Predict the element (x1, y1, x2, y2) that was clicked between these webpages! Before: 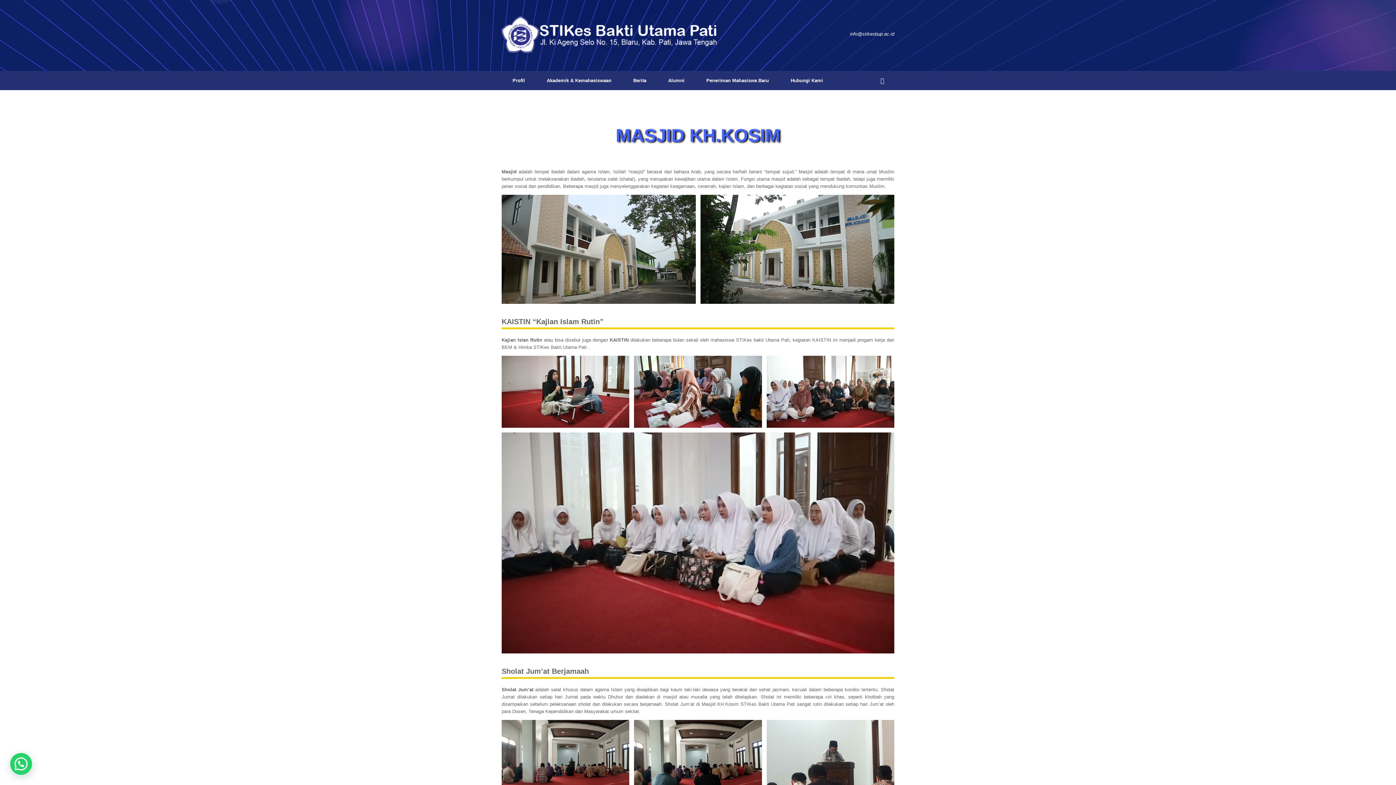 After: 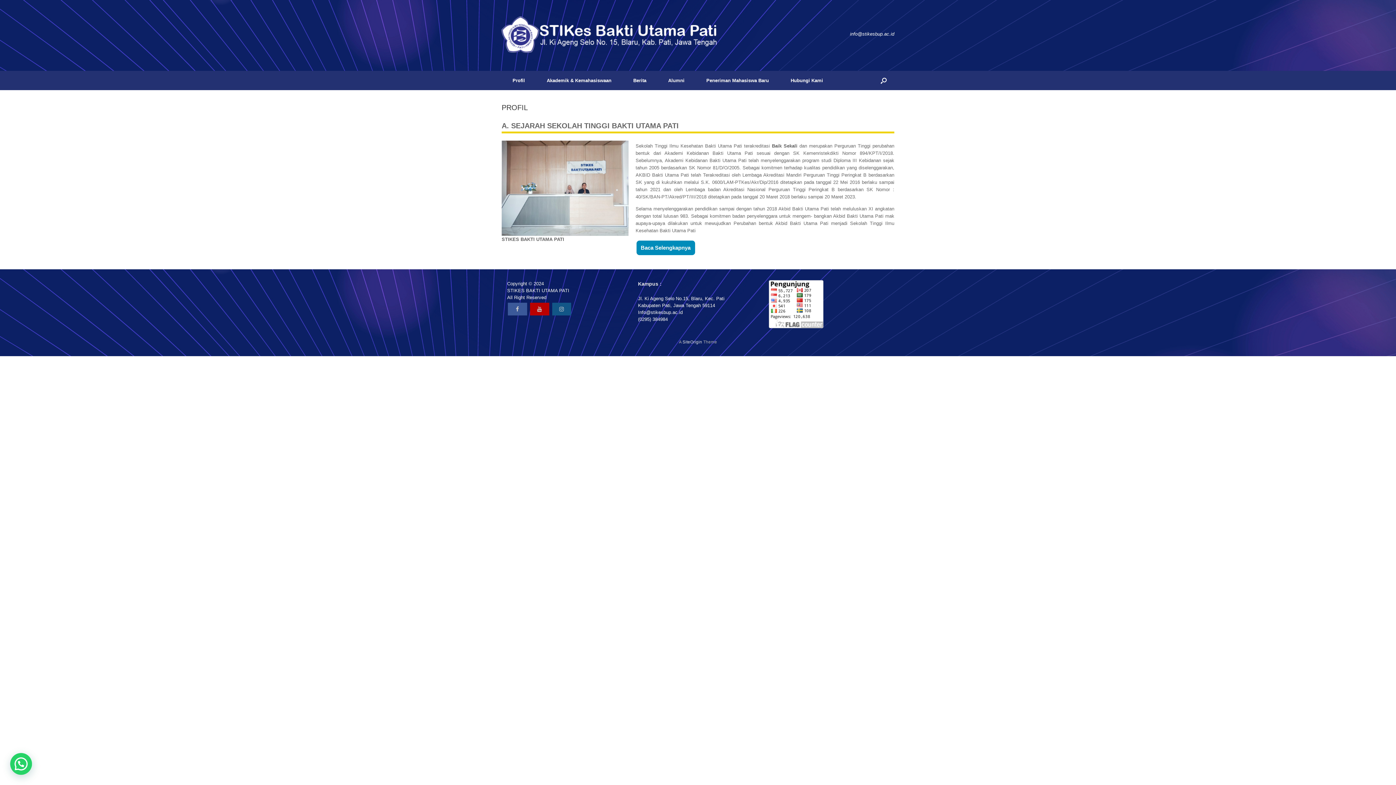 Action: label: Profil bbox: (501, 70, 536, 90)